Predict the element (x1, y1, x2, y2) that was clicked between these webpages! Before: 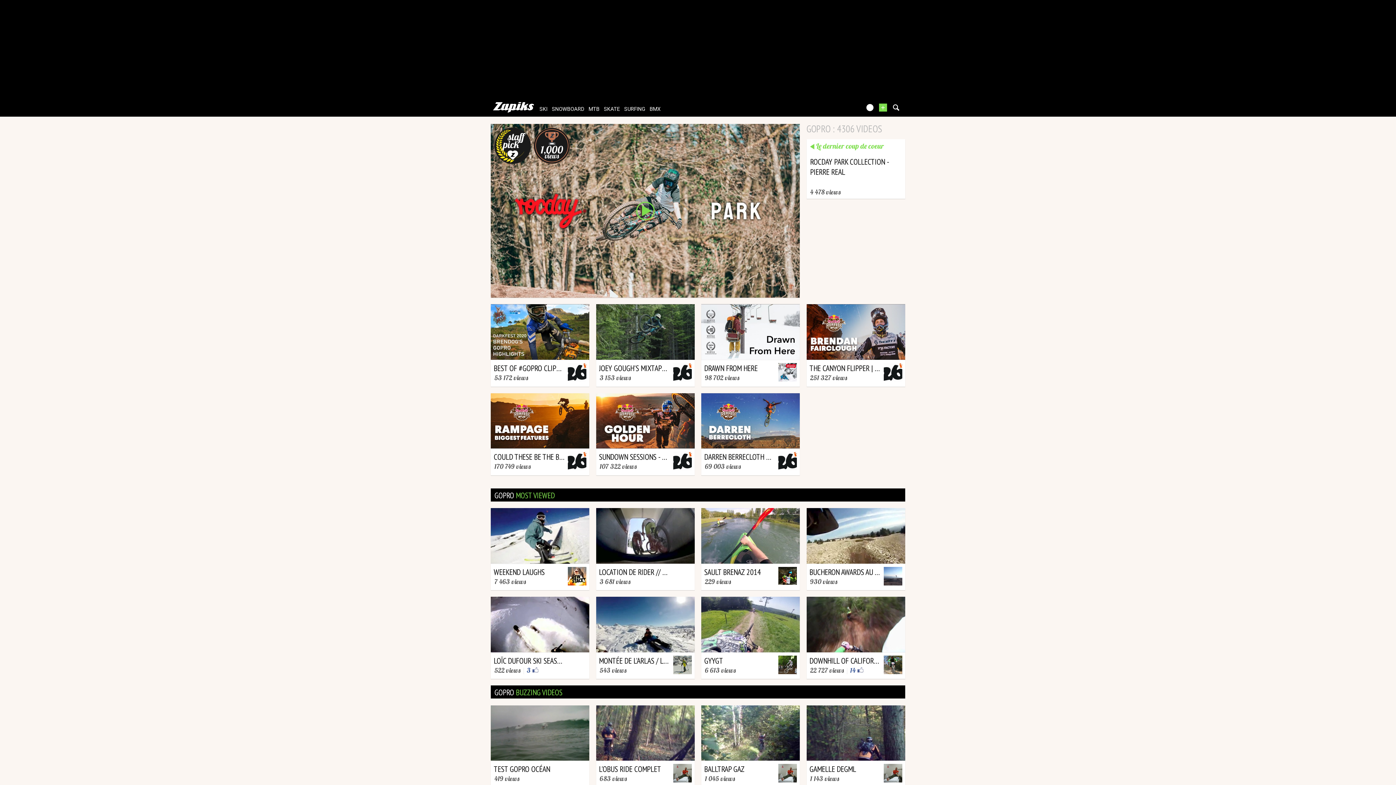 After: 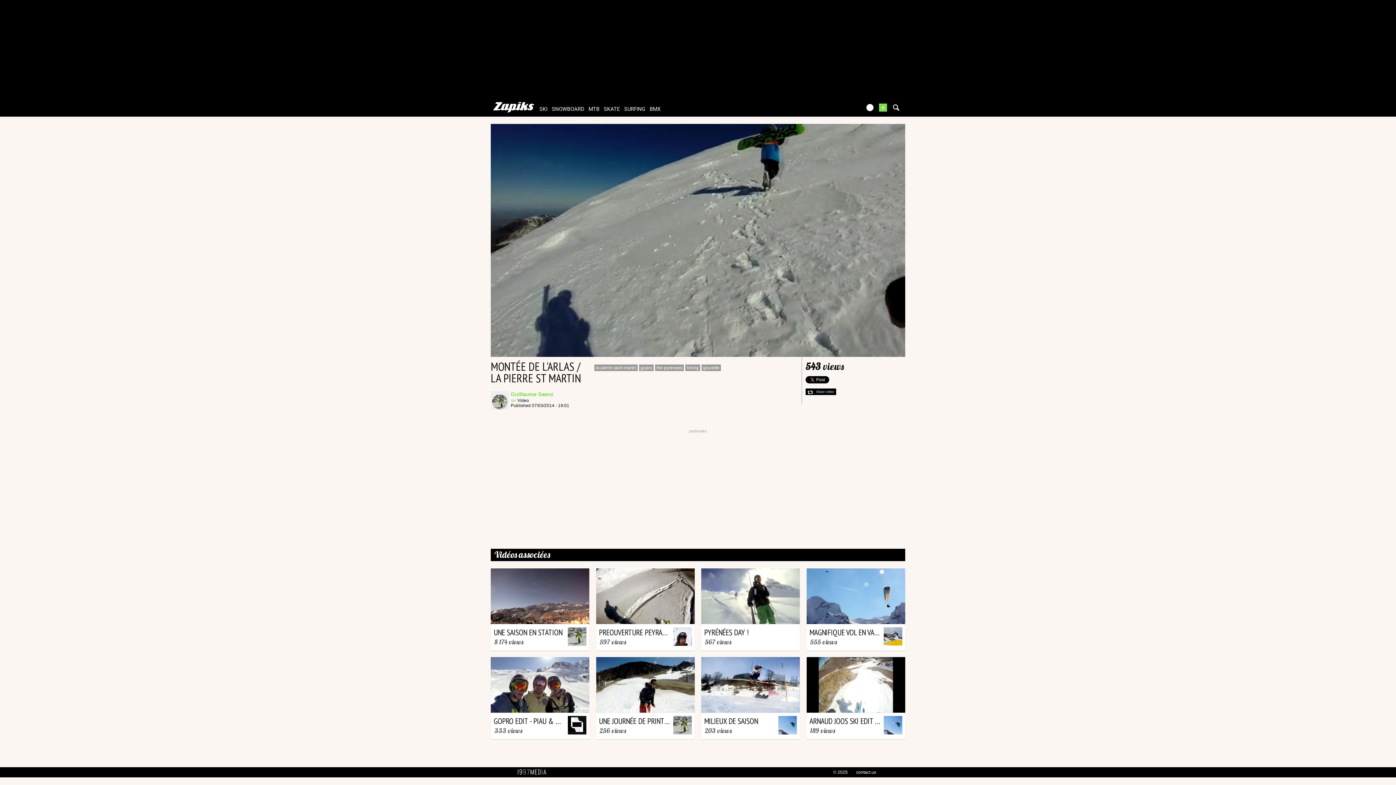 Action: bbox: (596, 597, 694, 679) label: Ski
from Guillaume Saenz
March 7, 2014
MONTÉE DE L'ARLAS / LA PIERRE ST MARTIN
543 views